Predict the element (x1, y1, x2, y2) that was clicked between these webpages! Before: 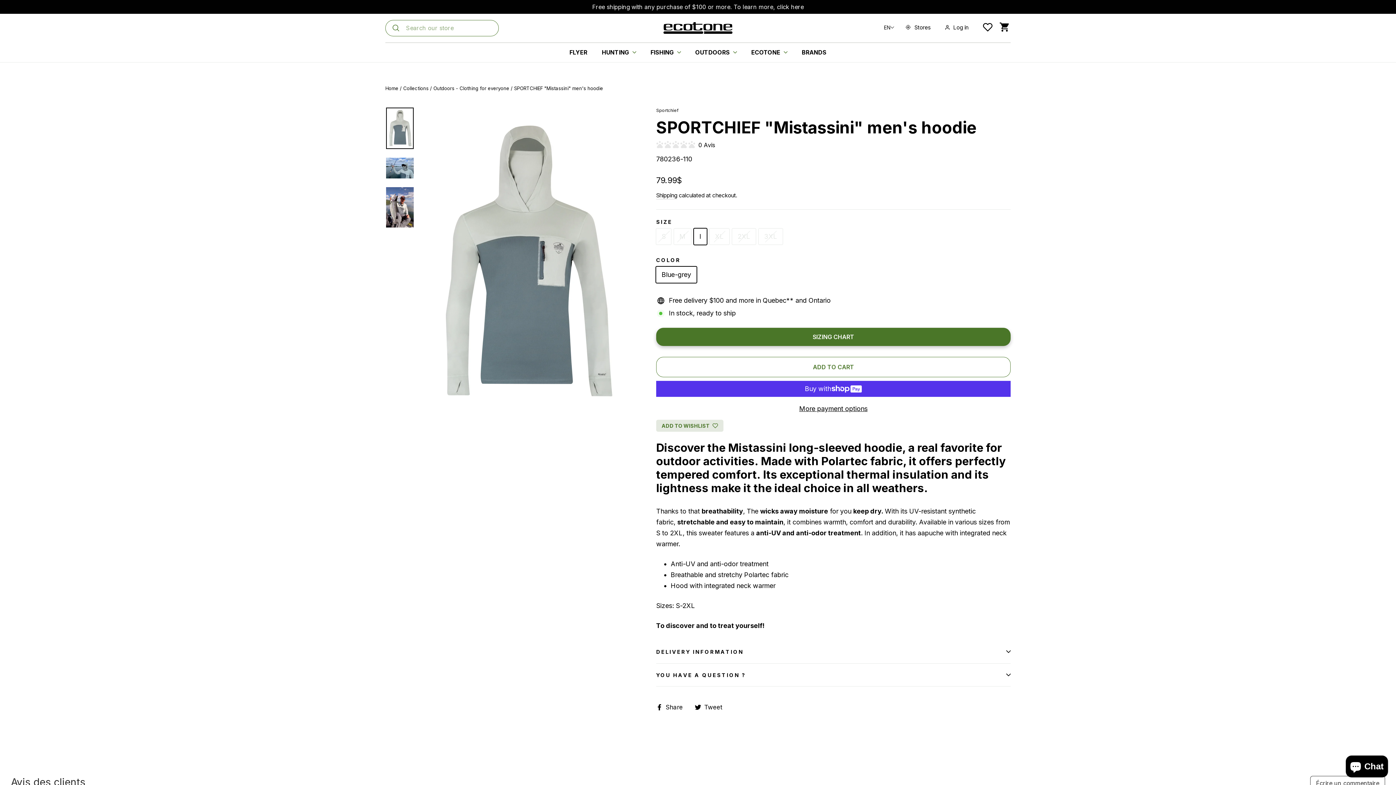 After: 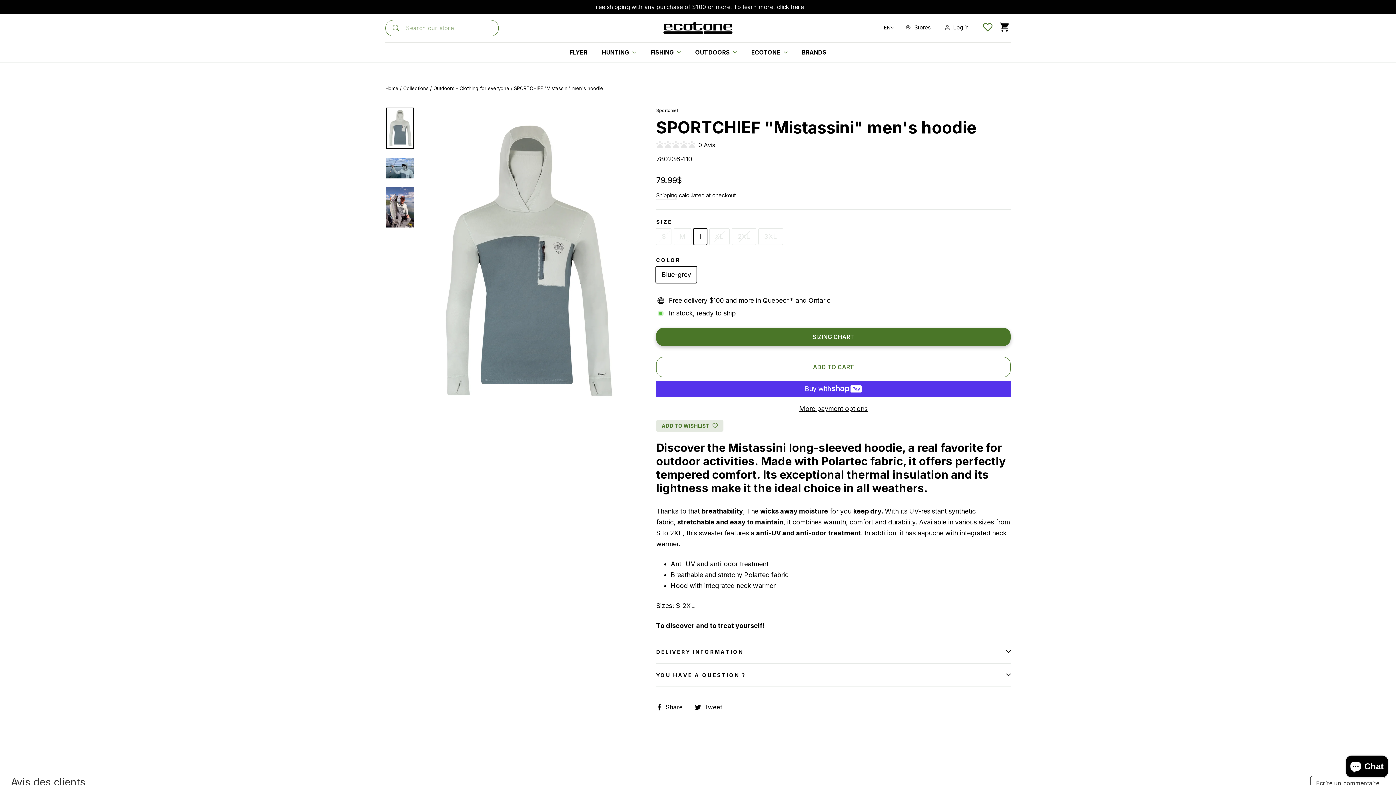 Action: bbox: (983, 22, 992, 32)